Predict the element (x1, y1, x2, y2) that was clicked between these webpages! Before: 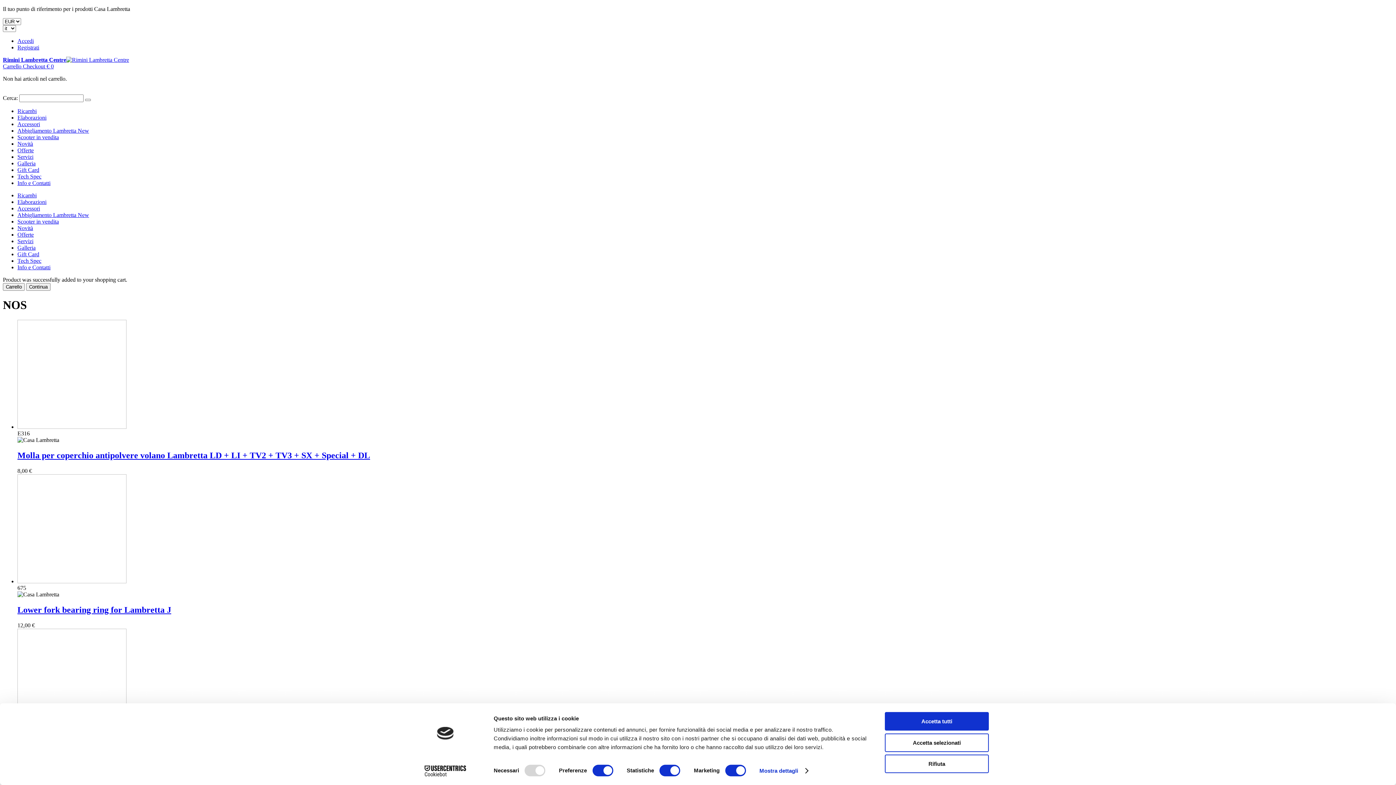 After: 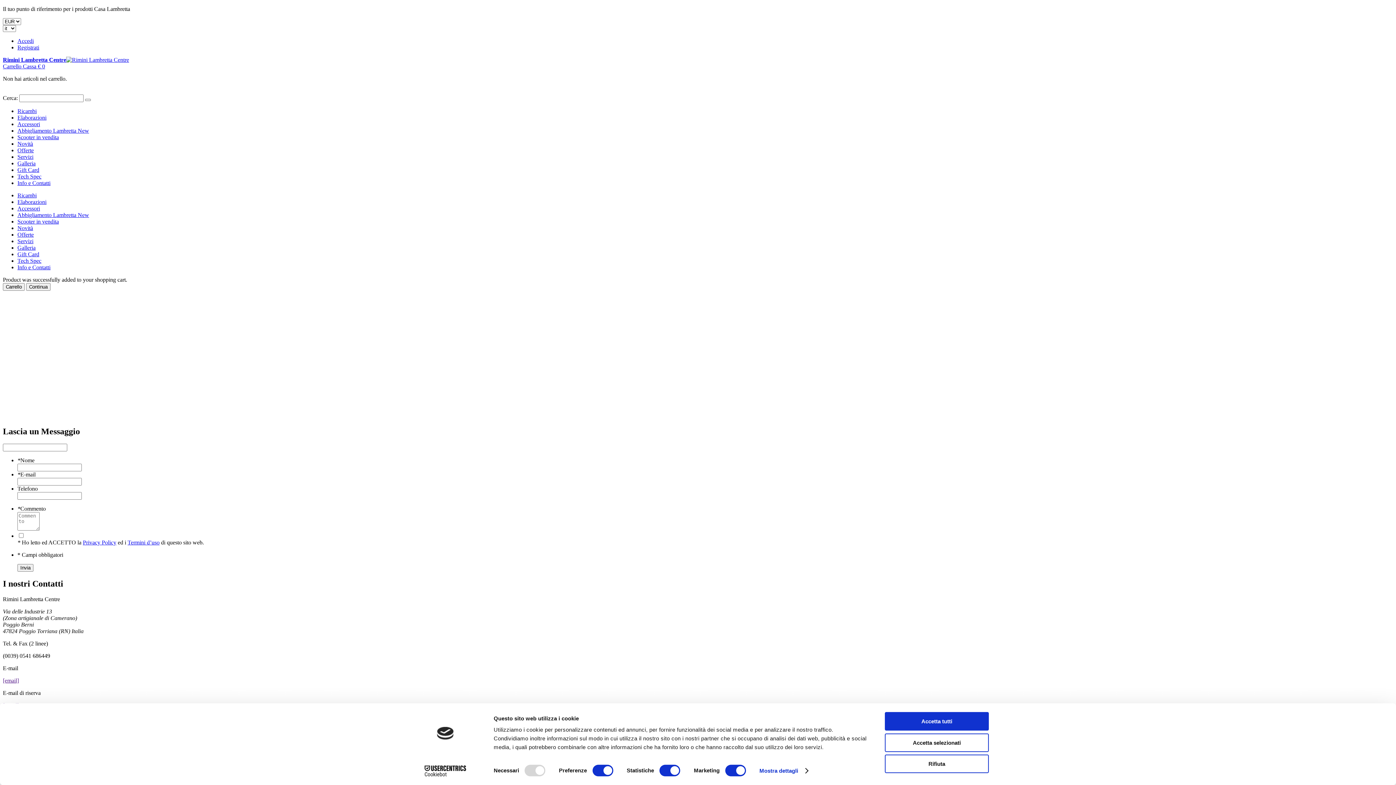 Action: bbox: (17, 264, 50, 270) label: Info e Contatti